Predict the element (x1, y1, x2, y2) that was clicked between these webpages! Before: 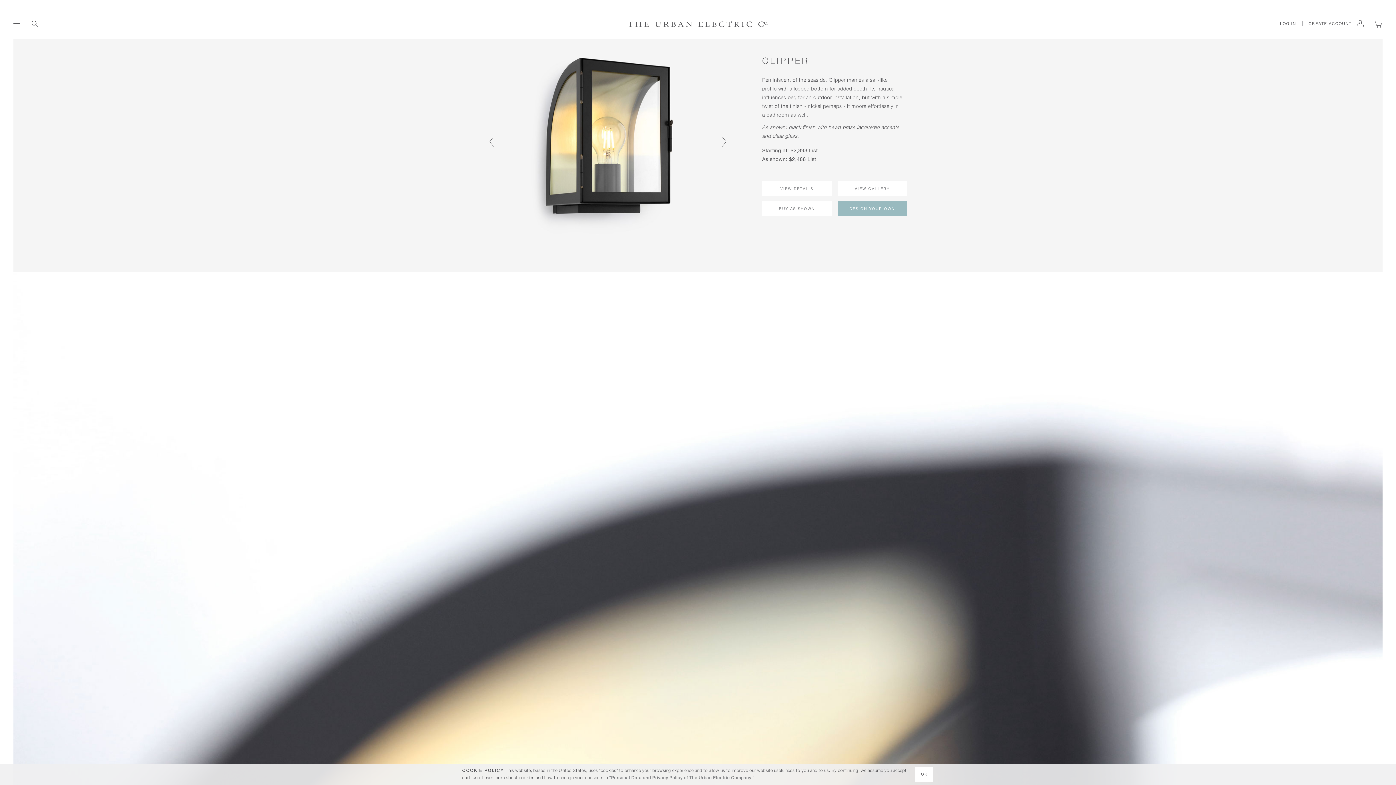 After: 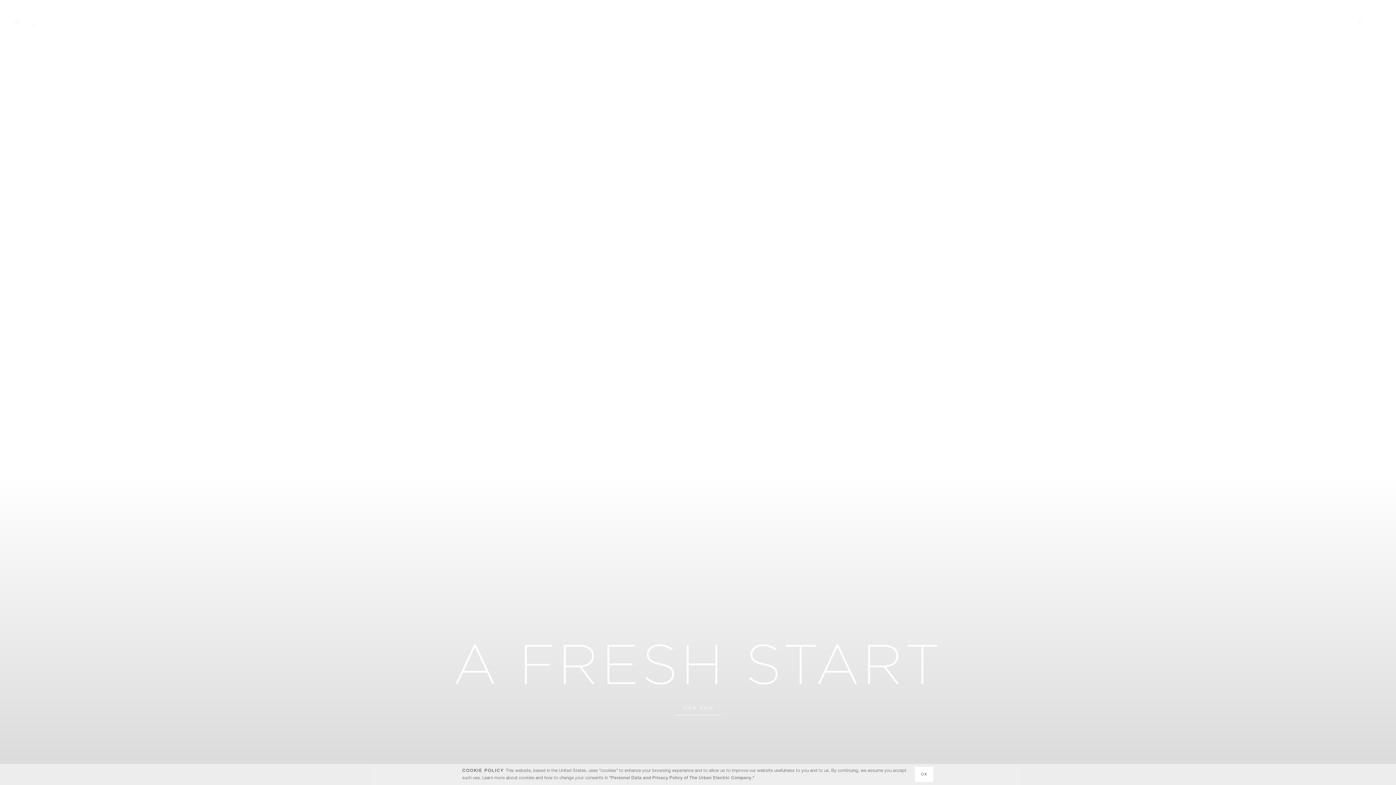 Action: bbox: (627, 20, 768, 27) label: Home